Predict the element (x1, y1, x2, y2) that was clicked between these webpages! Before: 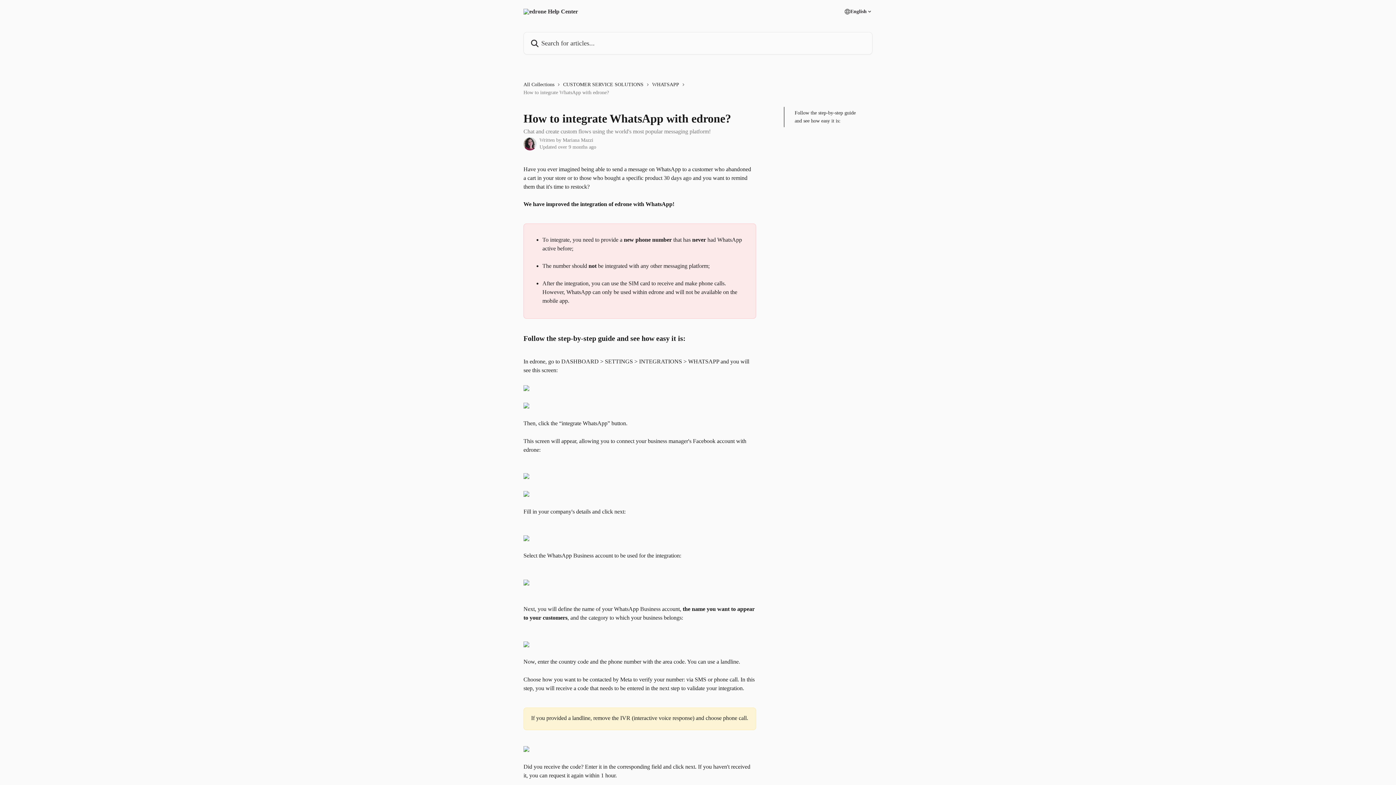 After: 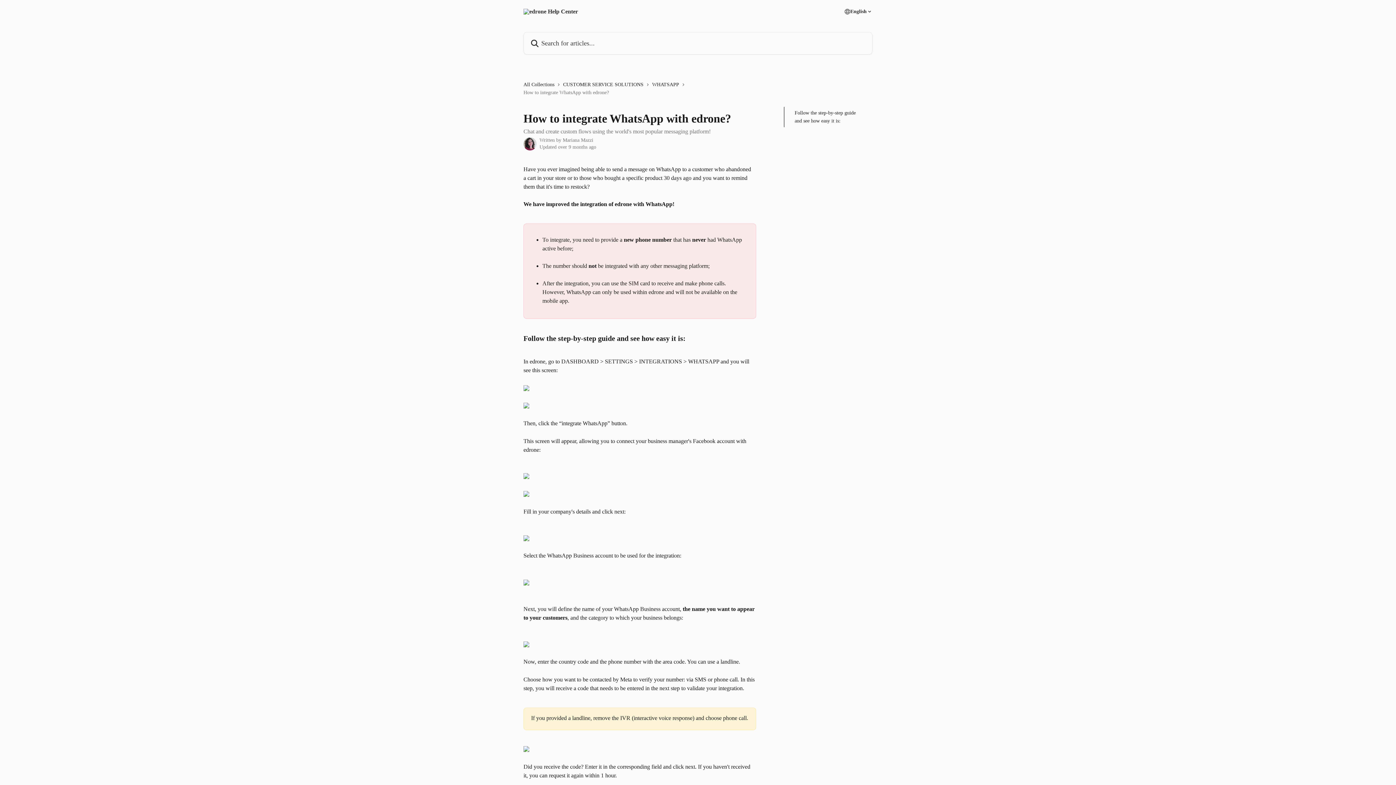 Action: bbox: (523, 535, 529, 541)